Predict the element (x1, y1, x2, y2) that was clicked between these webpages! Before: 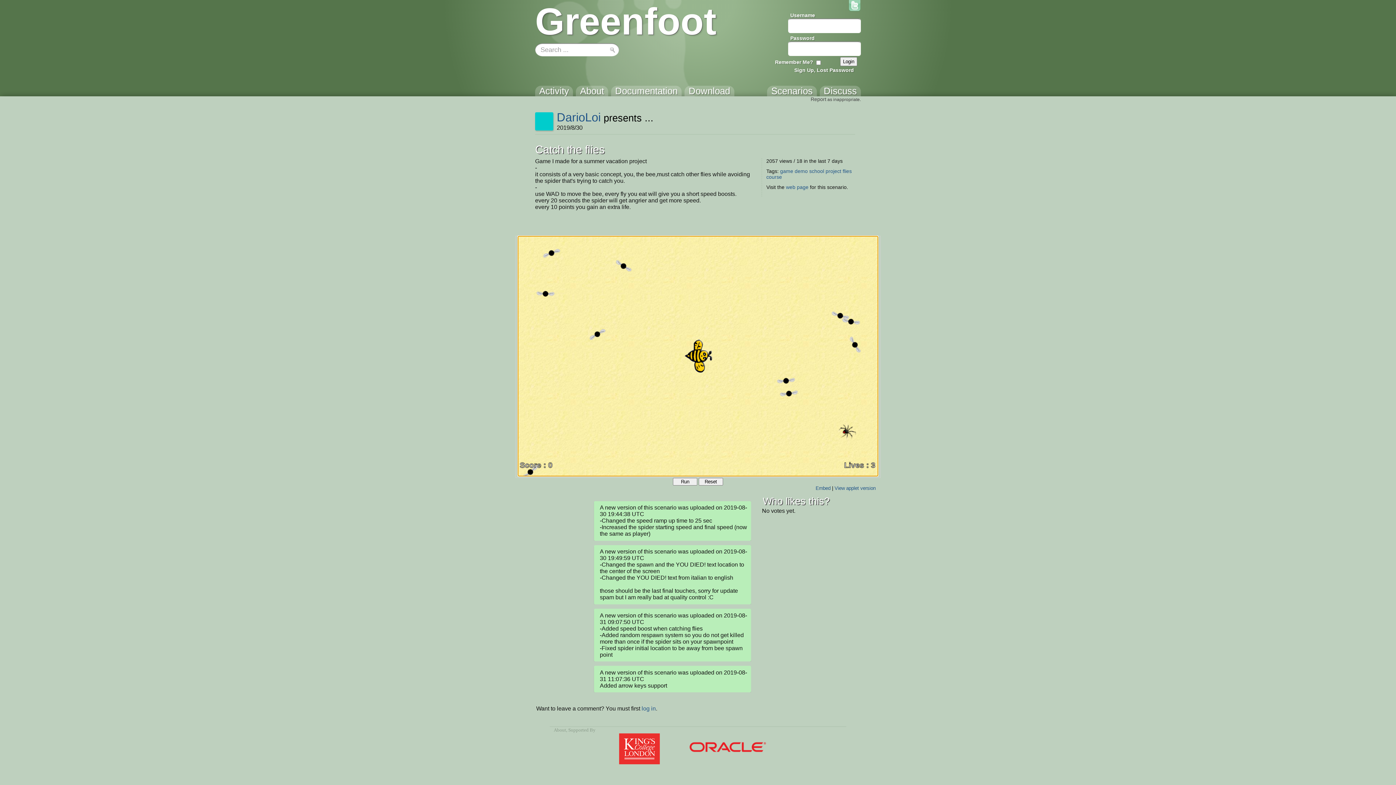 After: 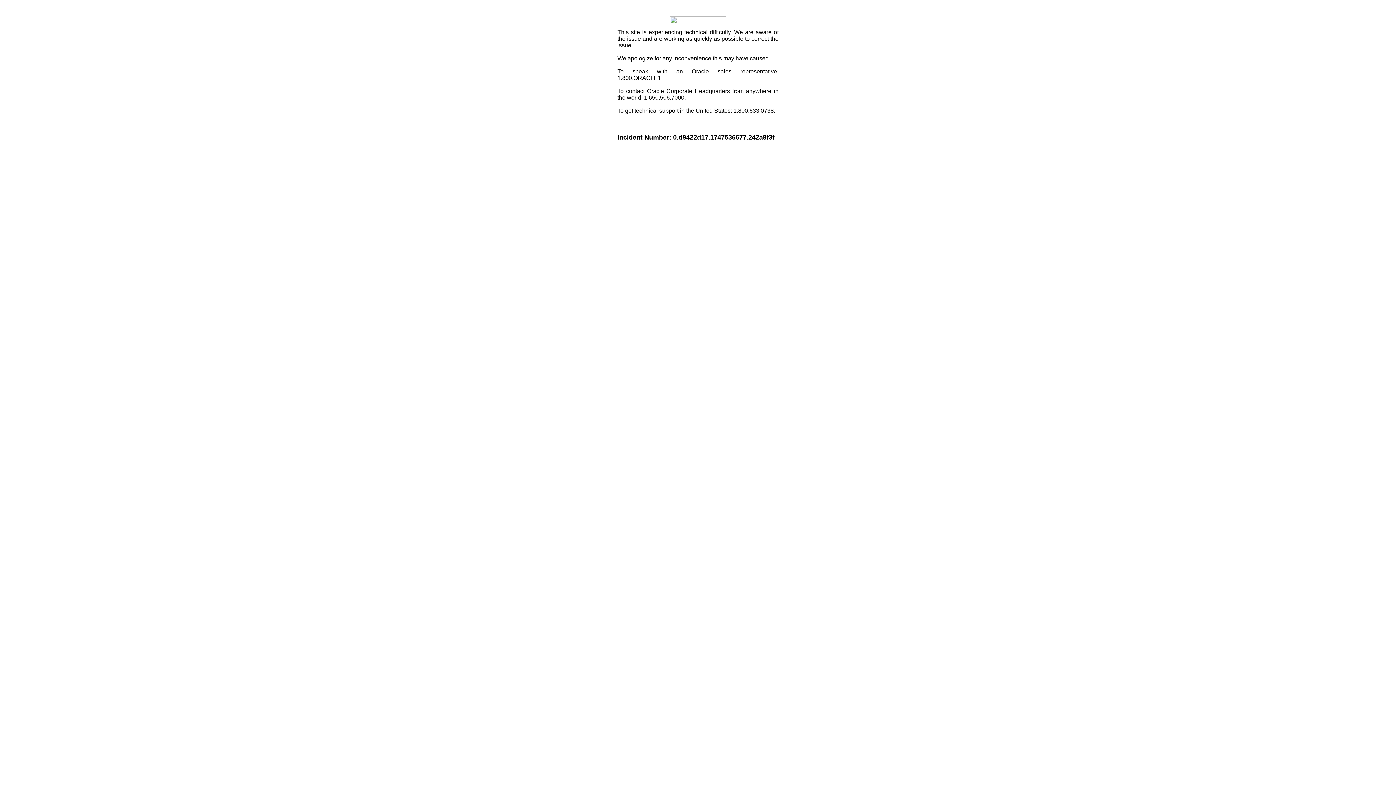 Action: bbox: (684, 737, 771, 766)